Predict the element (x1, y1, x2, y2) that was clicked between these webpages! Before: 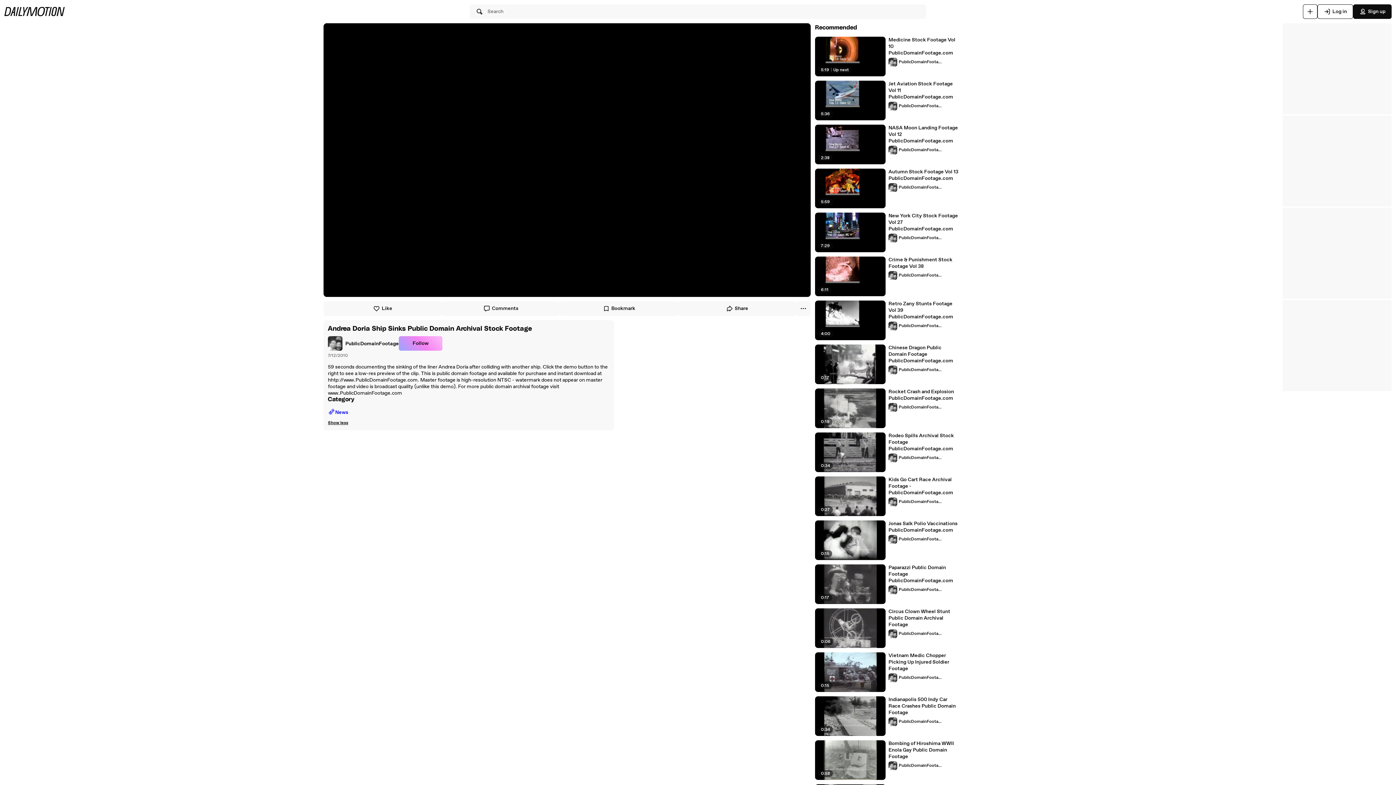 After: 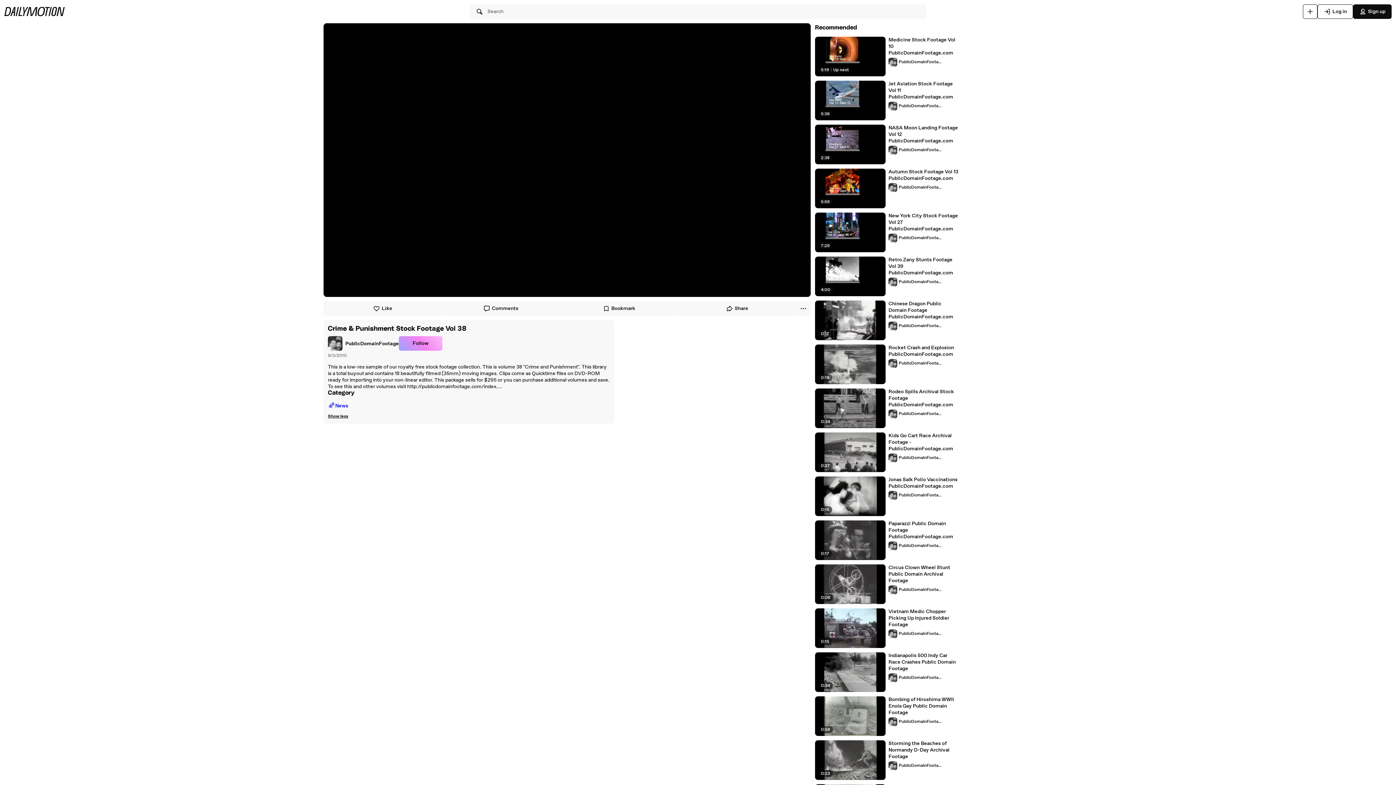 Action: label: Crime & Punishment Stock Footage Vol 38 bbox: (888, 256, 959, 269)